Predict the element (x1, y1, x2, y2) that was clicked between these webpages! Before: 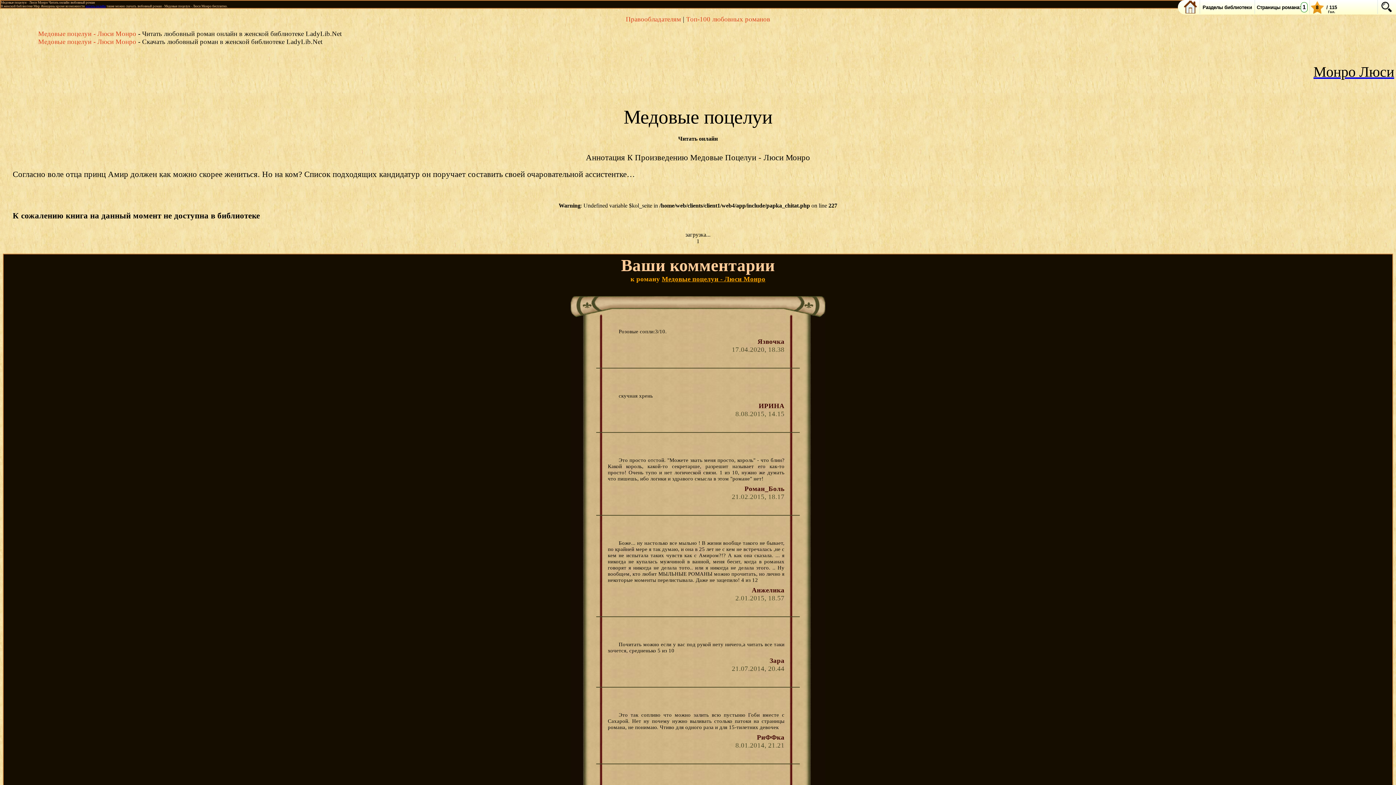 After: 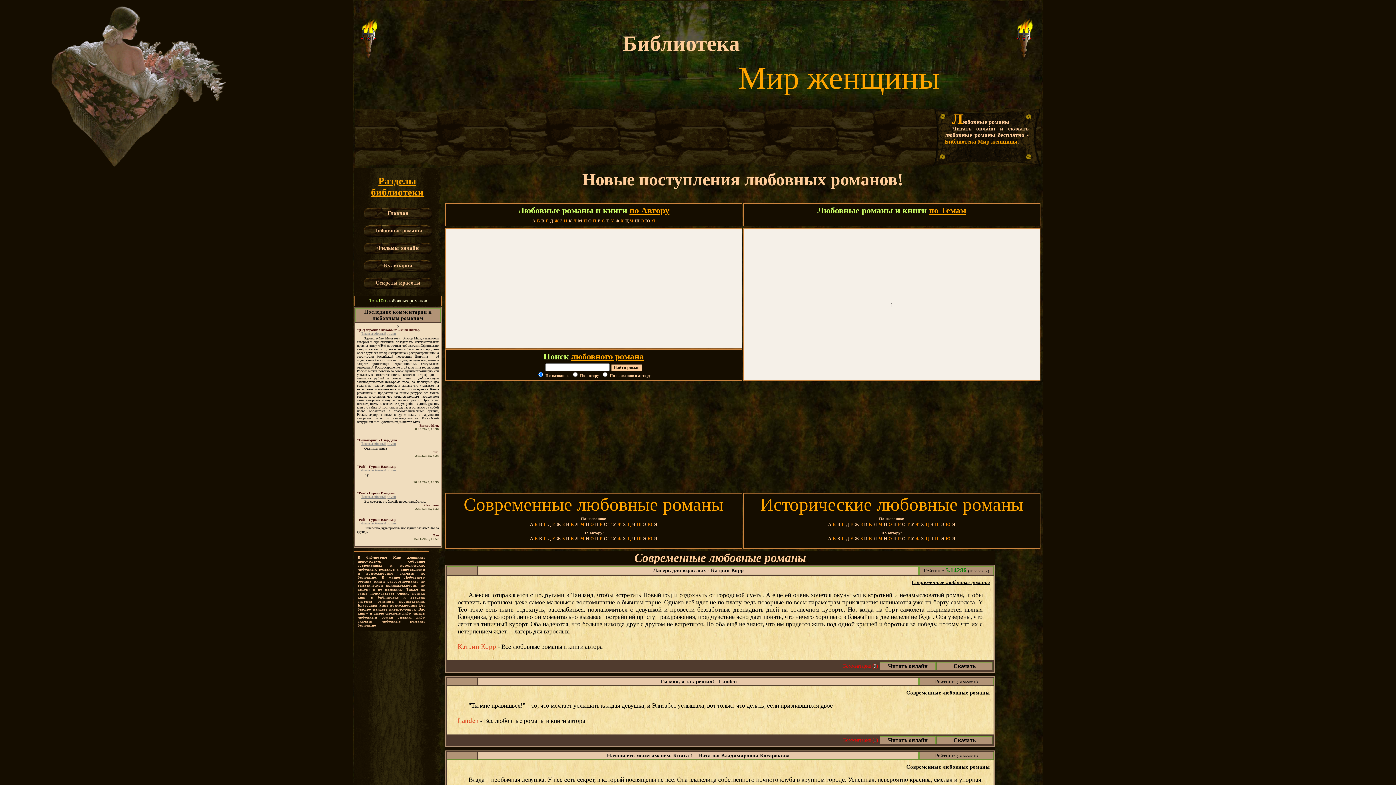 Action: bbox: (1181, 0, 1200, 14)